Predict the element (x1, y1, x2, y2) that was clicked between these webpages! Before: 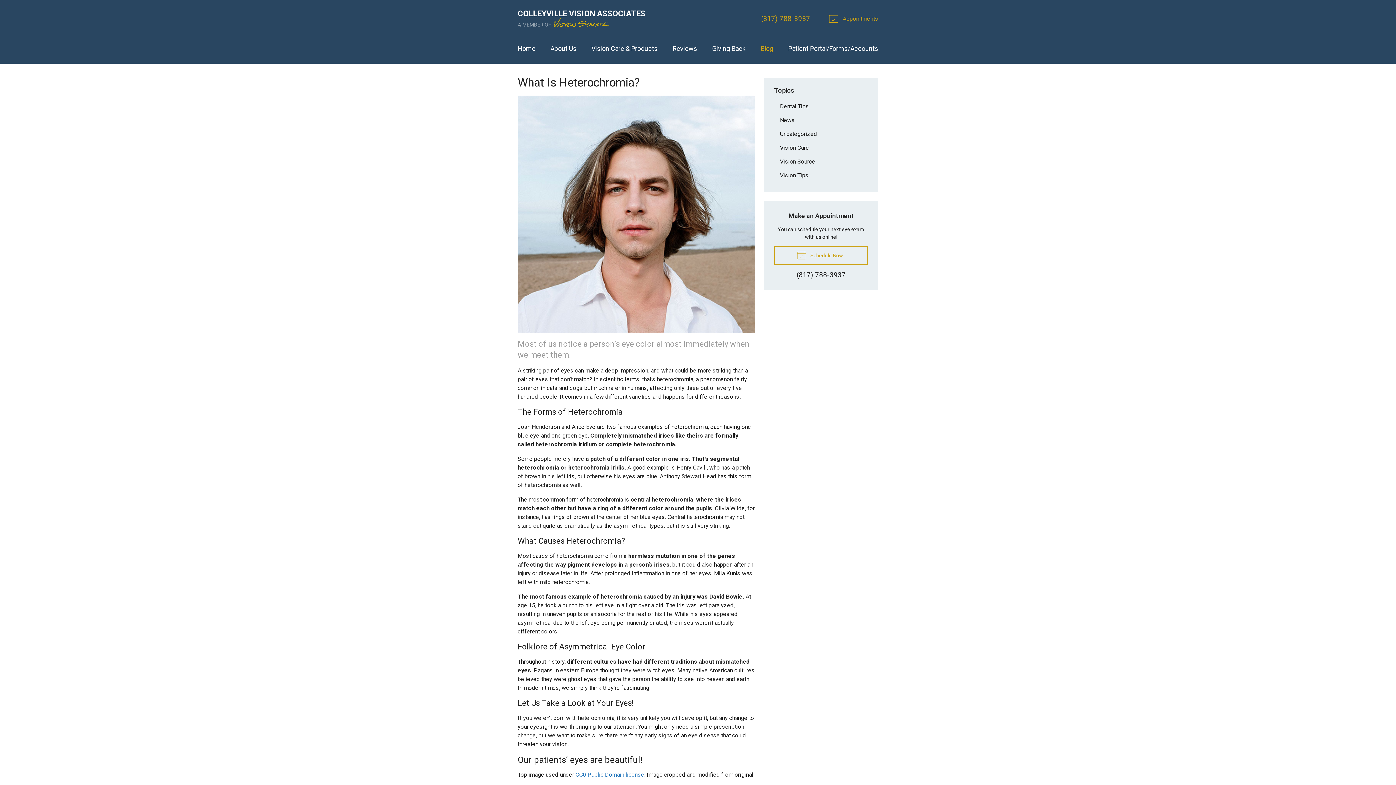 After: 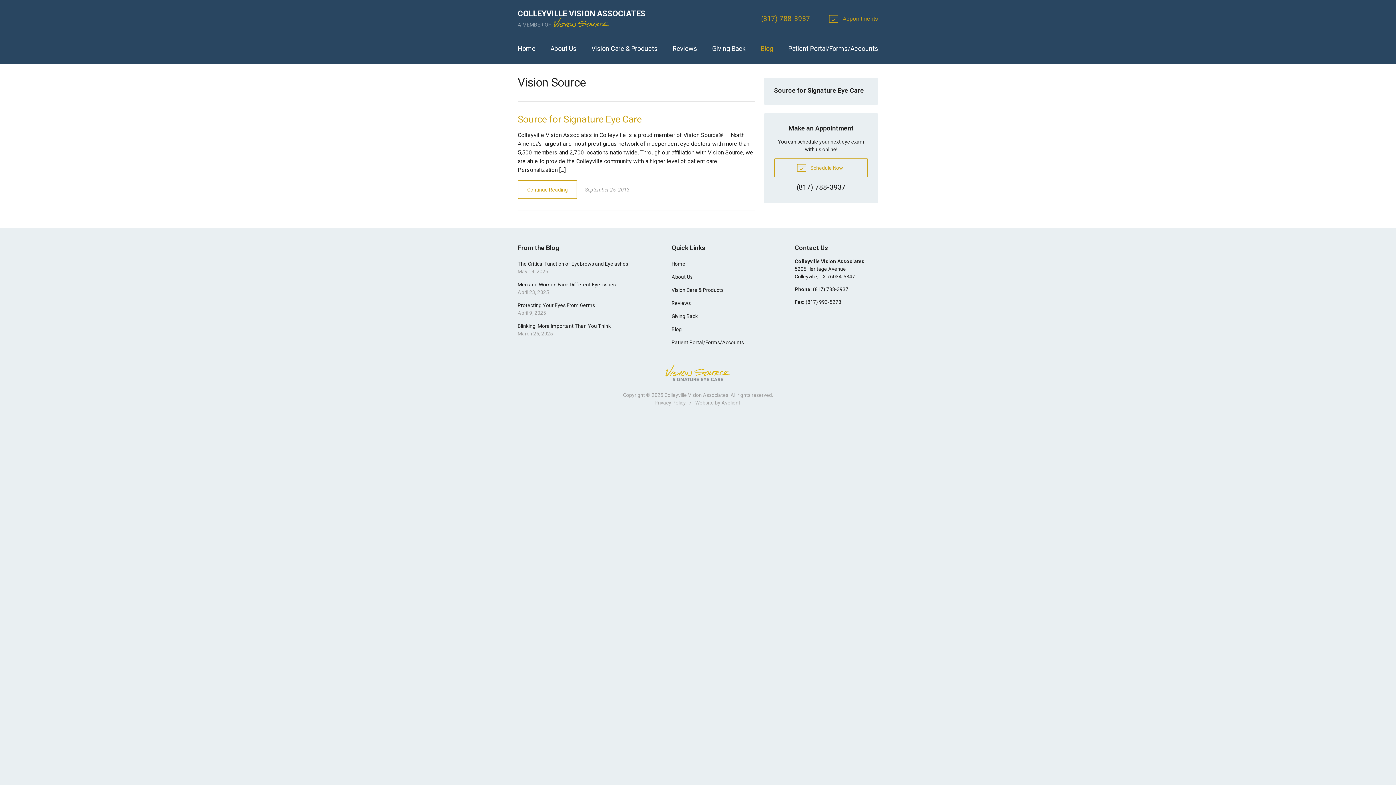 Action: bbox: (774, 154, 868, 168) label: Vision Source